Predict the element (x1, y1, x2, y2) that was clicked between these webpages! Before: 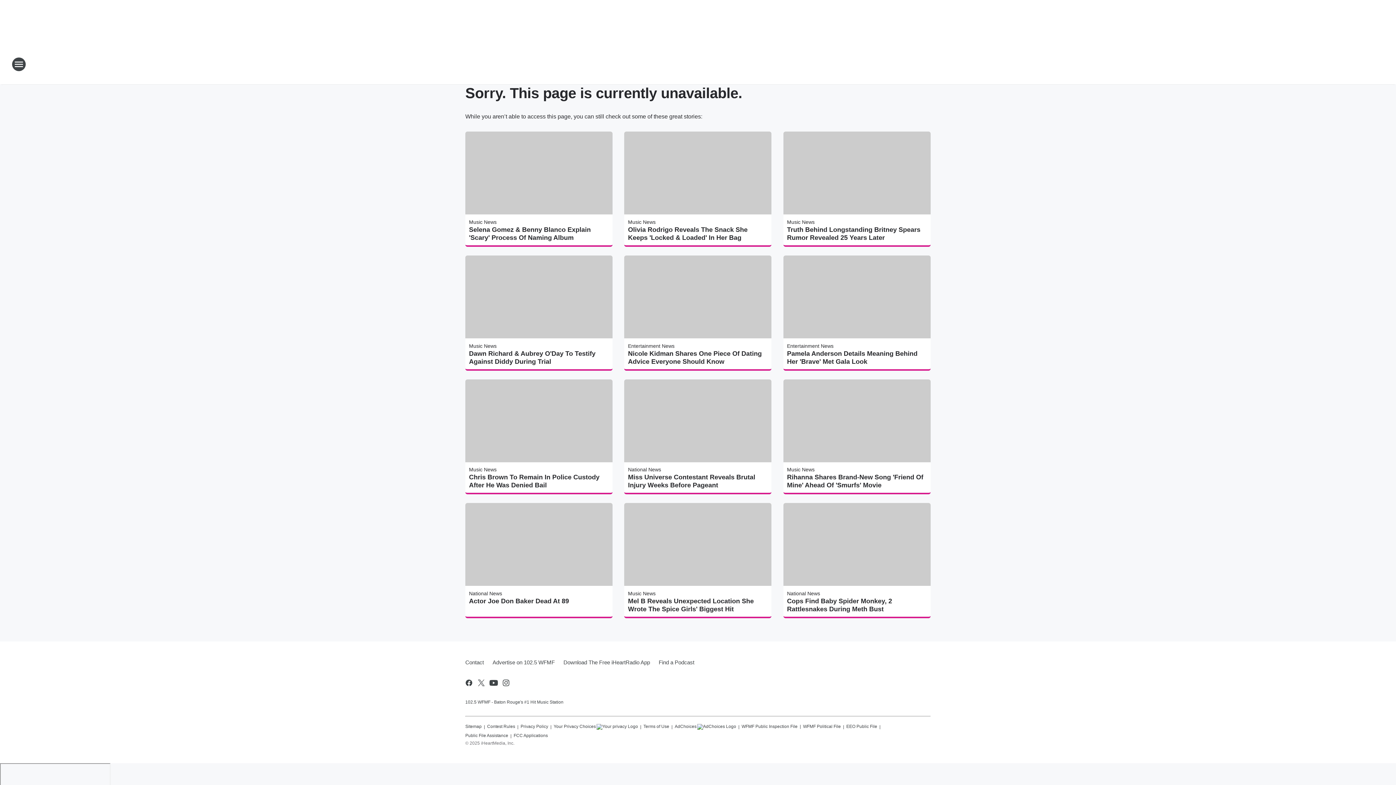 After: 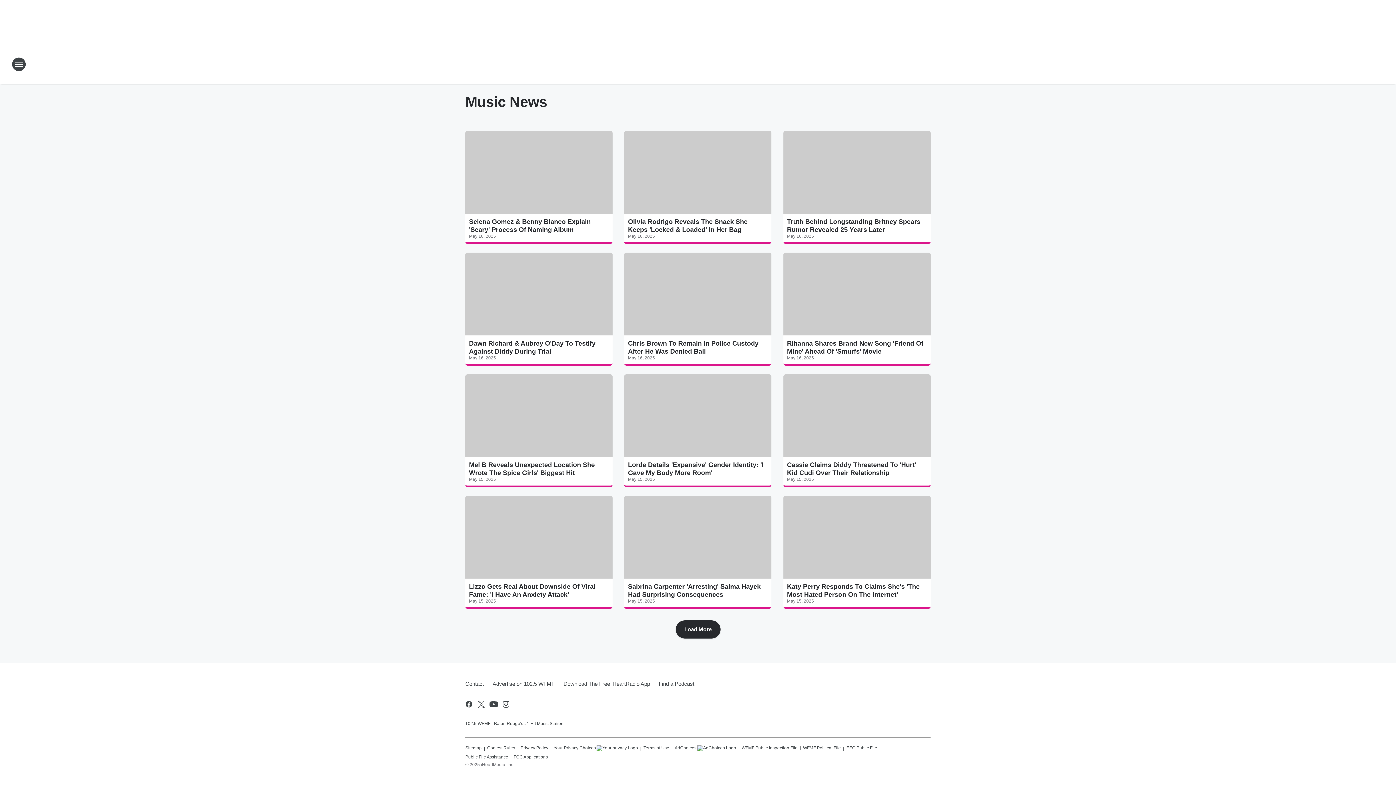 Action: label: Music News bbox: (787, 219, 814, 225)